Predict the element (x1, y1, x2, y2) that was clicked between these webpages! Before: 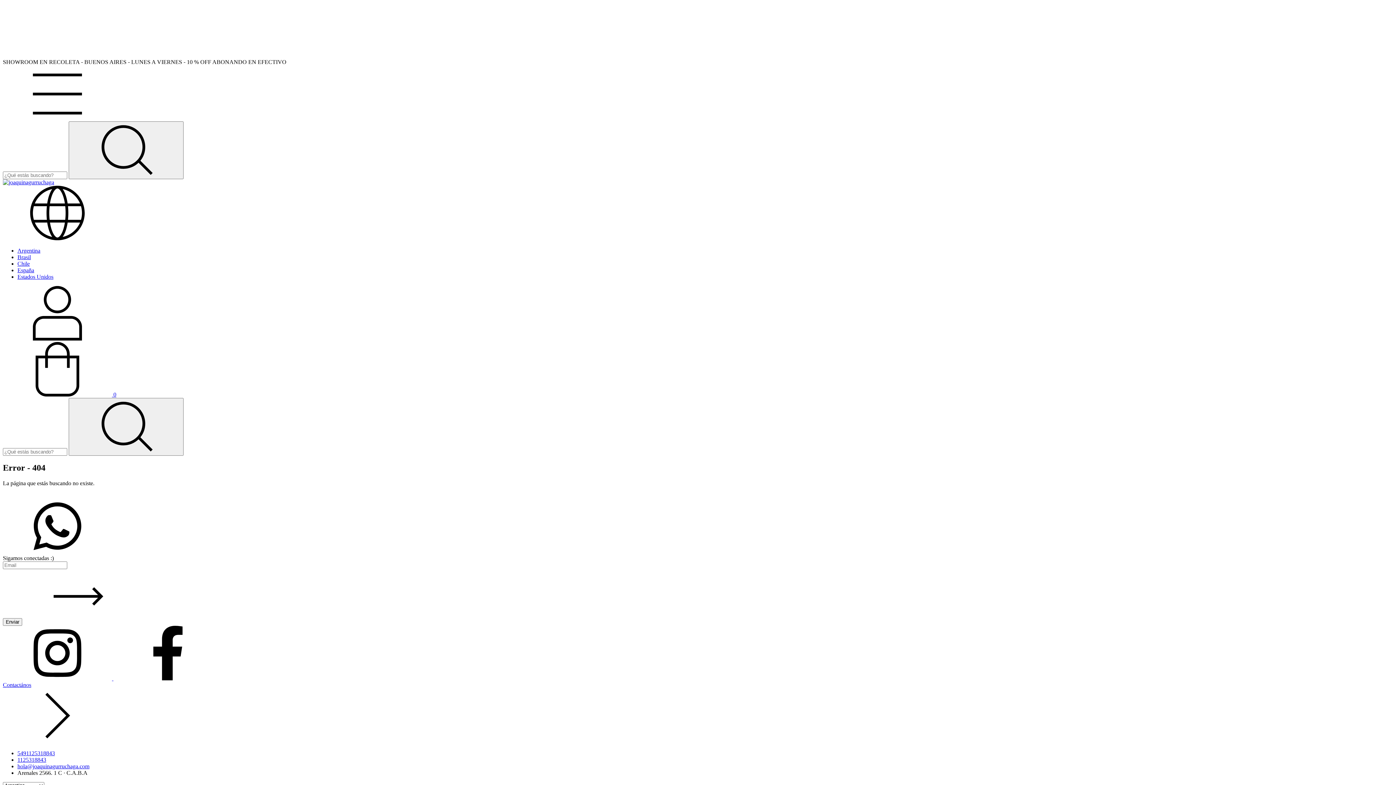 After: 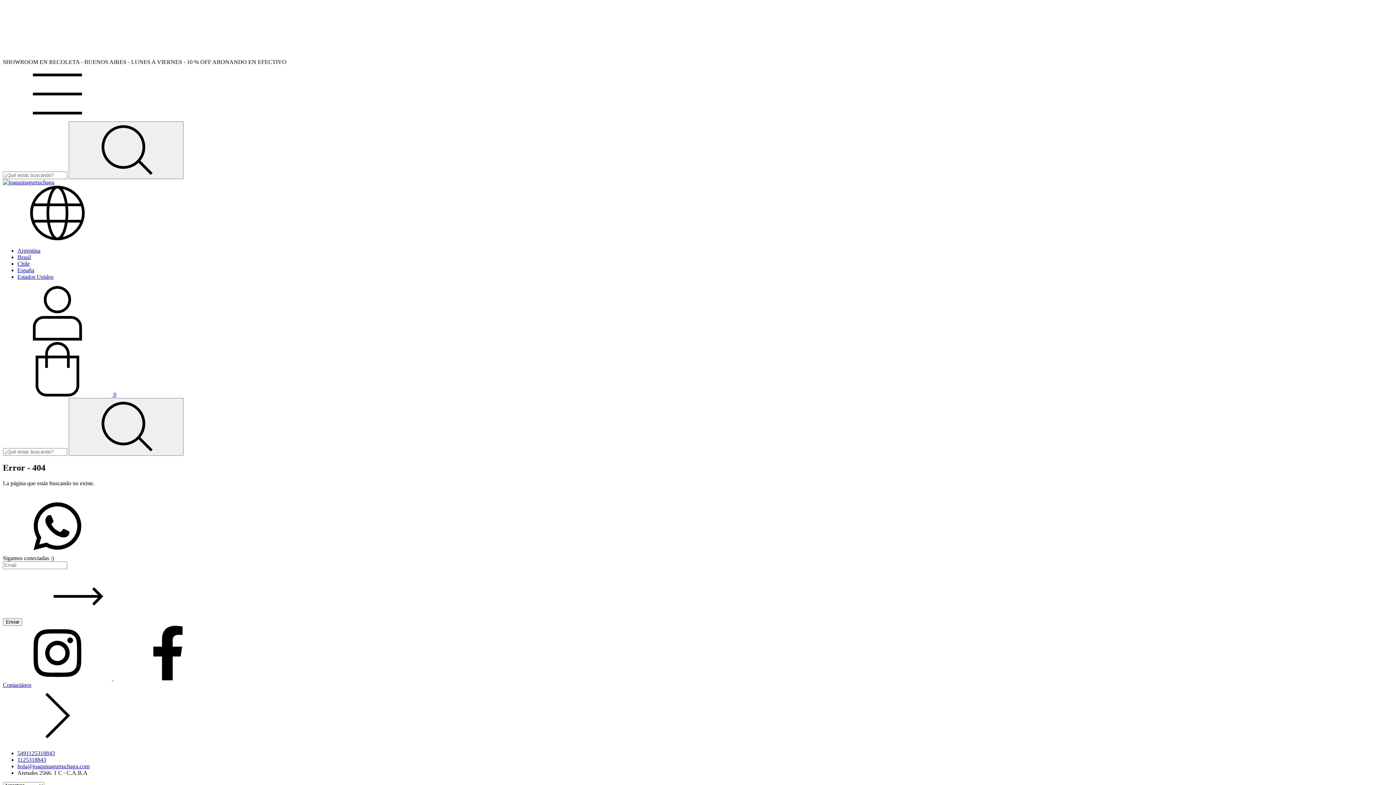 Action: bbox: (17, 763, 89, 769) label: hola@joaquinagurruchaga.com